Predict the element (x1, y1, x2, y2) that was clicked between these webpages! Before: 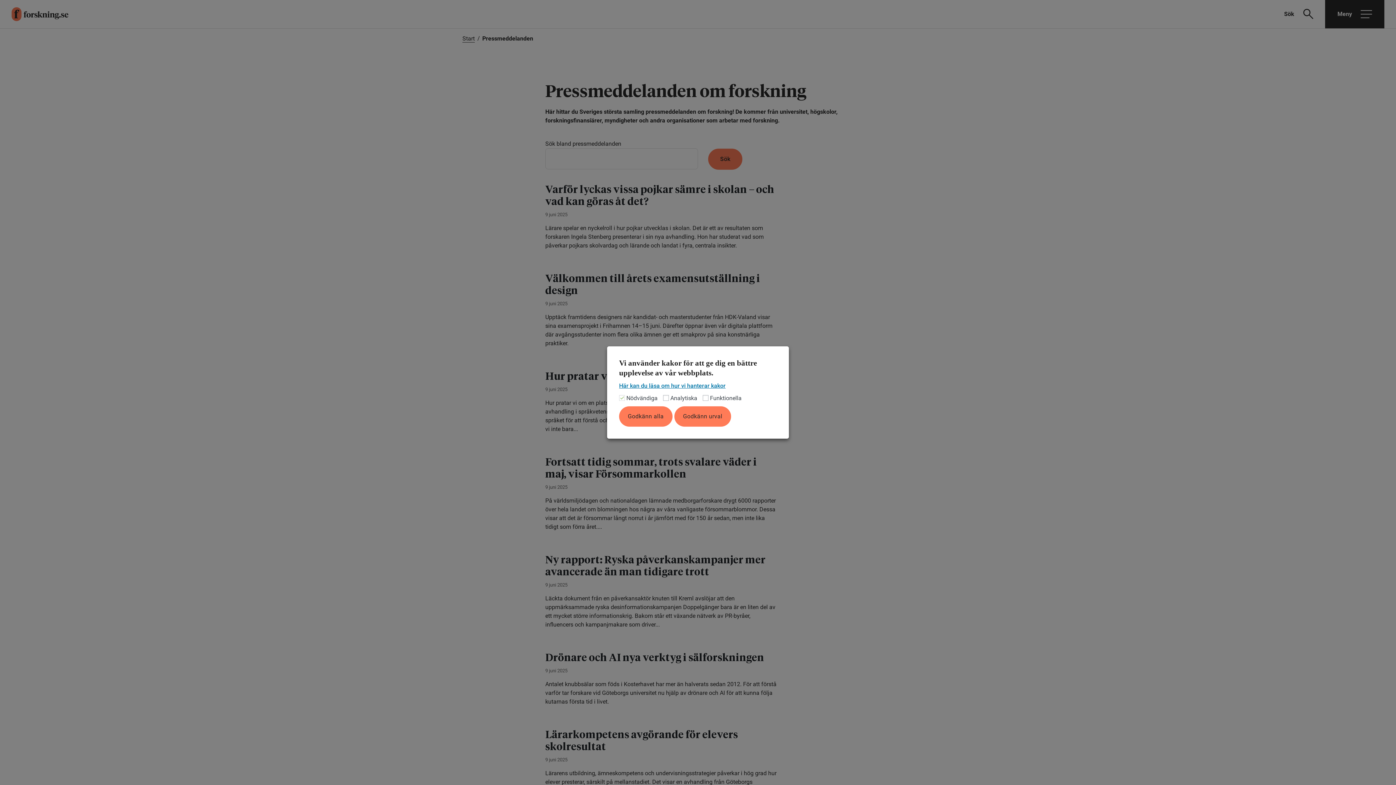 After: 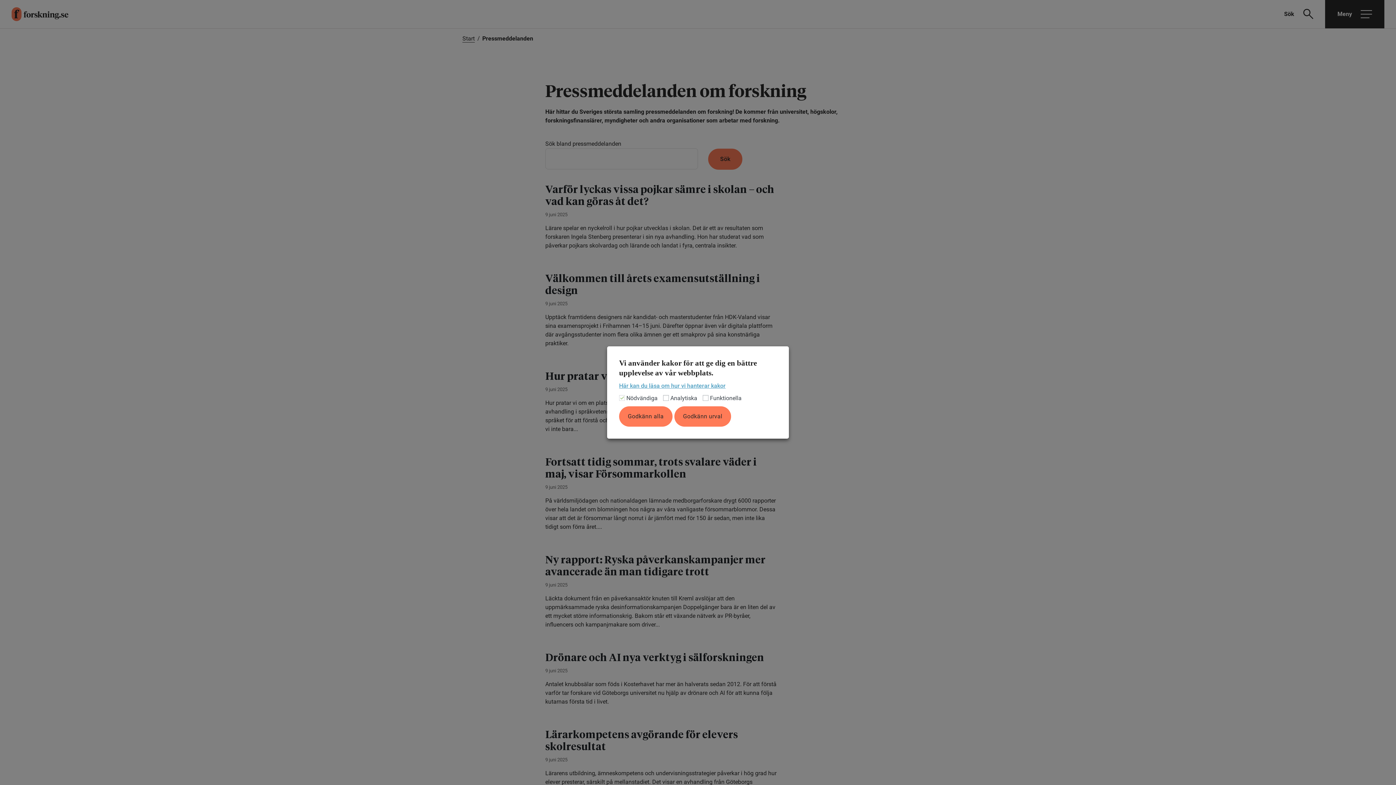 Action: label: Här kan du läsa om hur vi hanterar kakor bbox: (619, 383, 725, 389)